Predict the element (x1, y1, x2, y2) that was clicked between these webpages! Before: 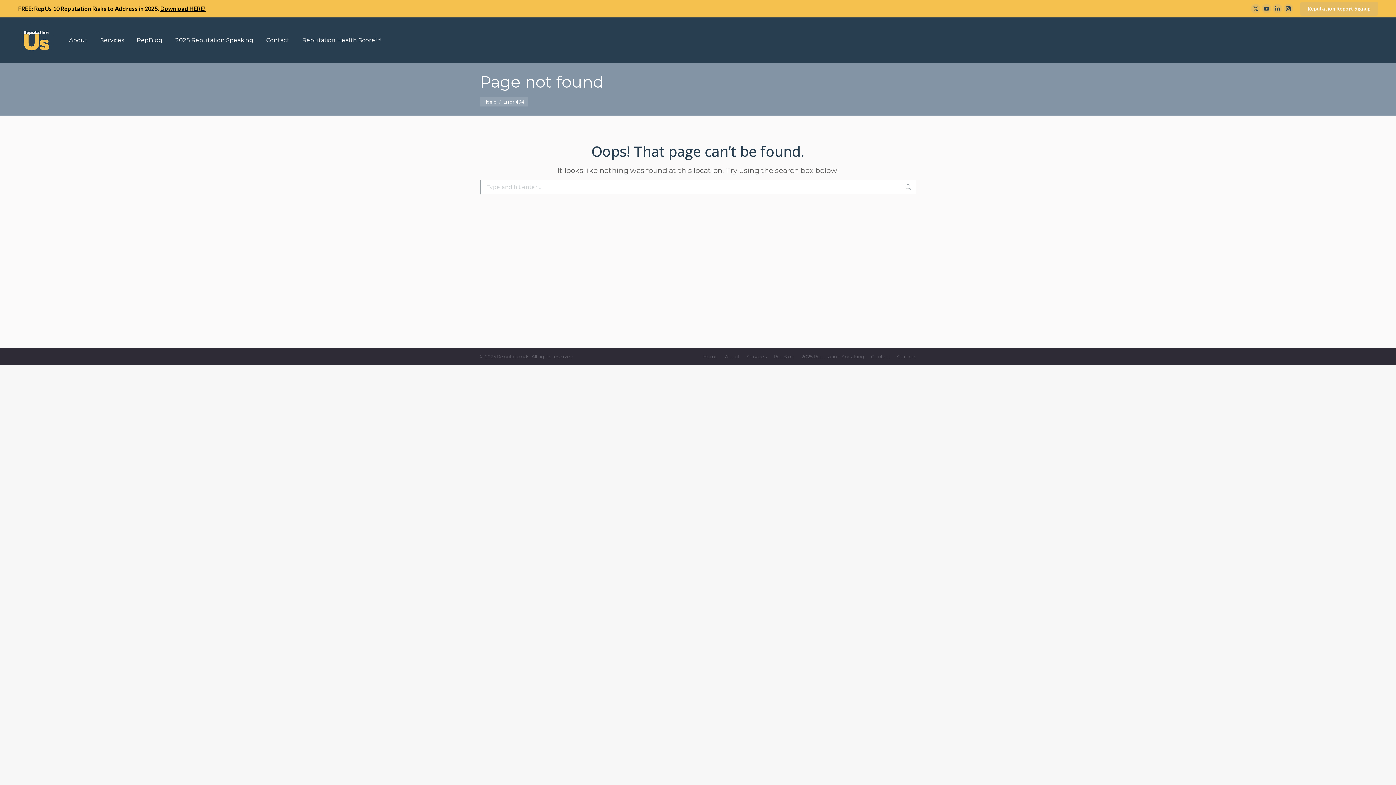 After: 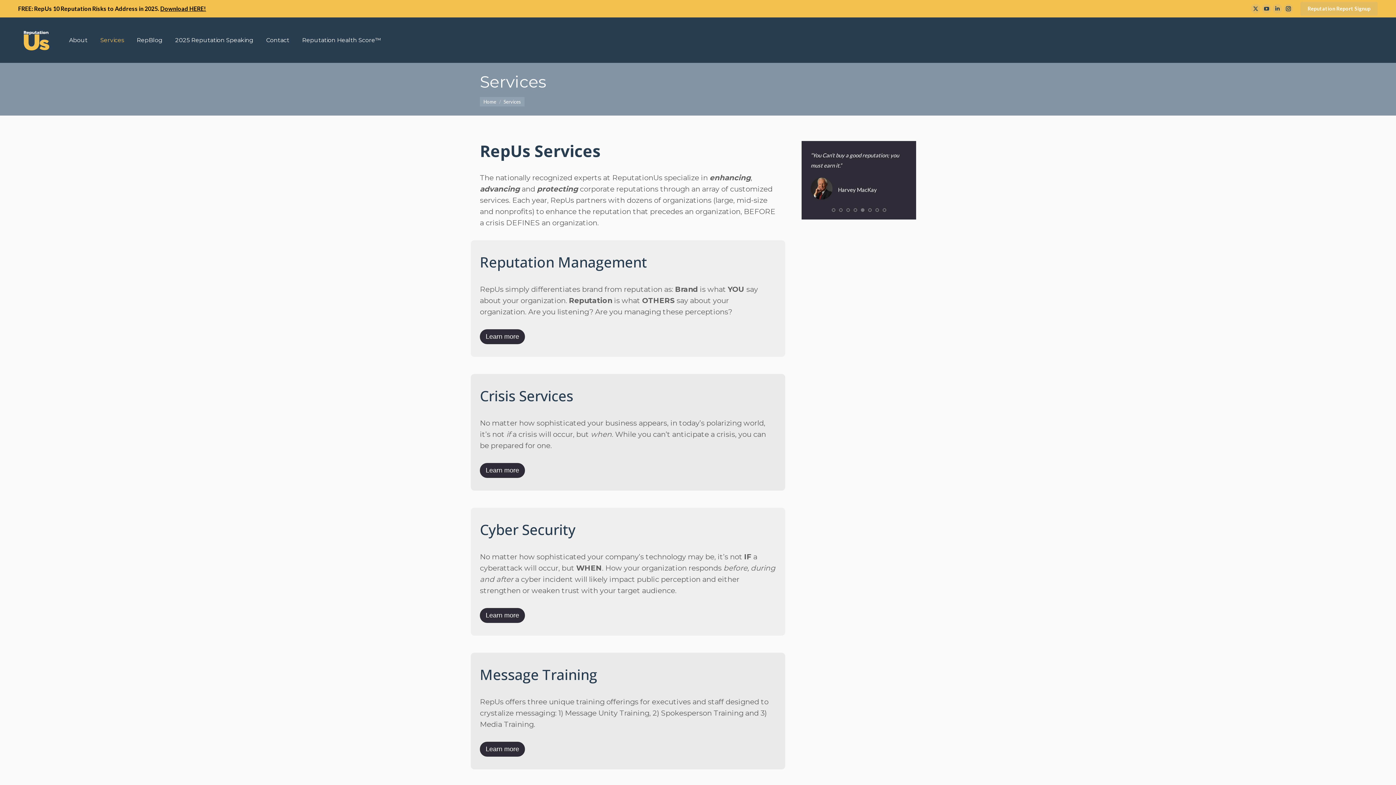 Action: bbox: (96, 33, 127, 46) label: Services